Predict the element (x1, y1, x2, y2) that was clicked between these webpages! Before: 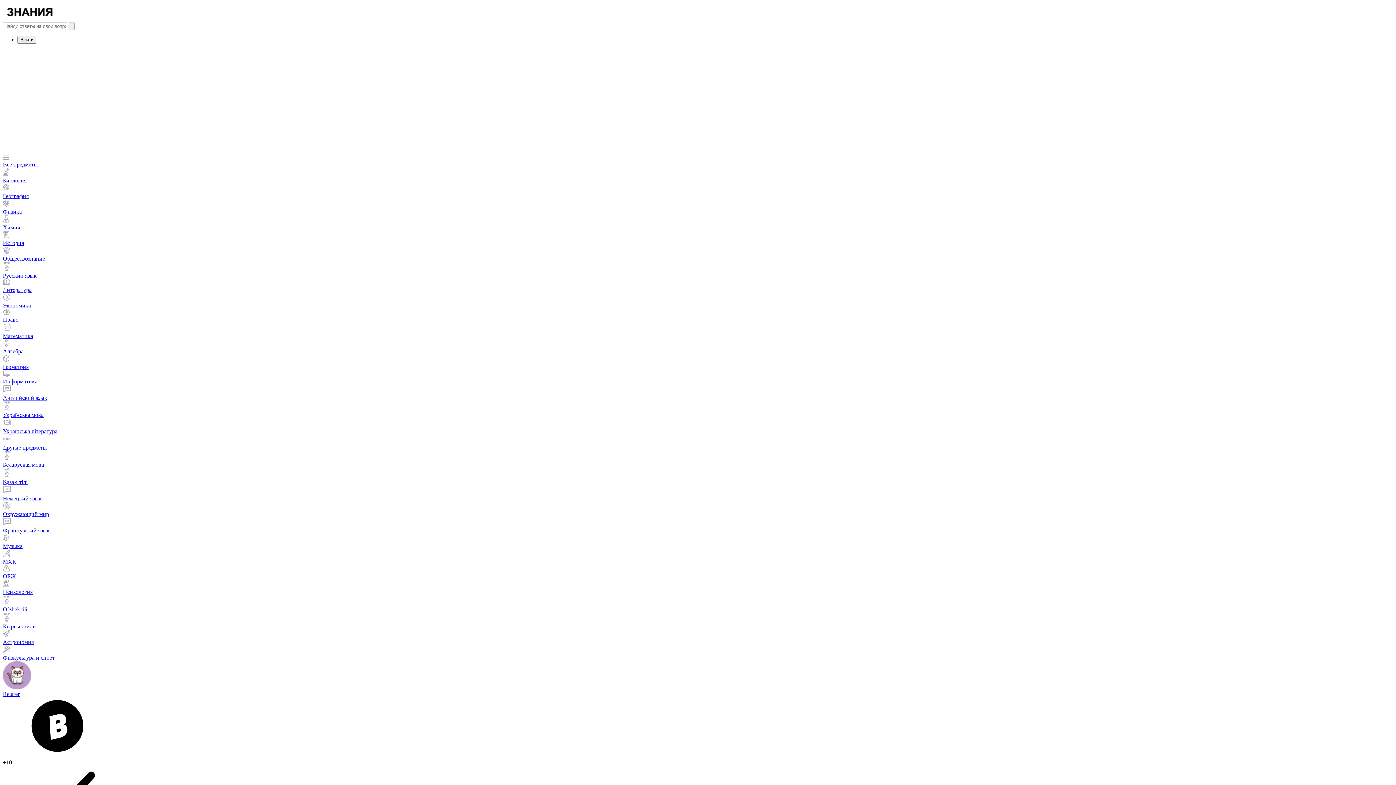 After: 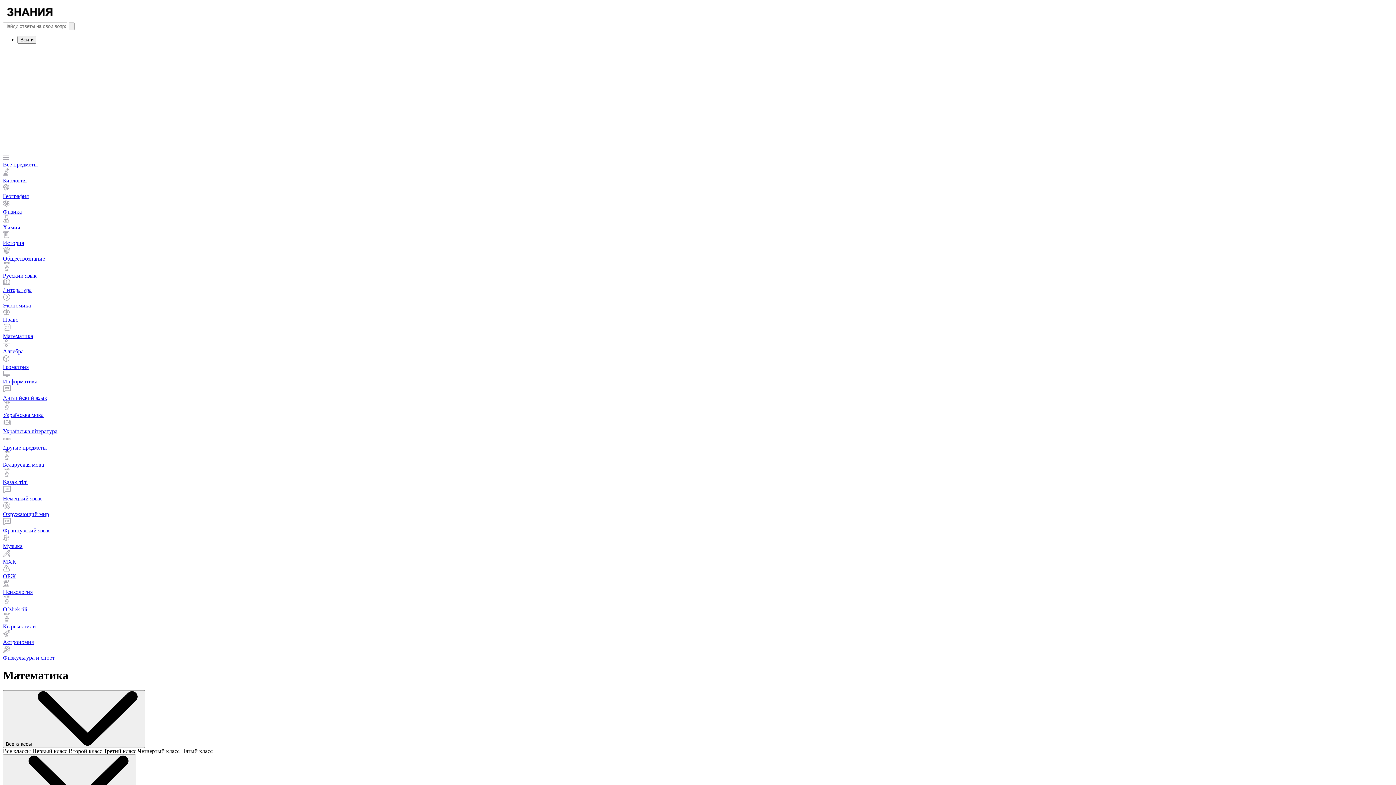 Action: bbox: (2, 323, 1393, 339) label: Математика